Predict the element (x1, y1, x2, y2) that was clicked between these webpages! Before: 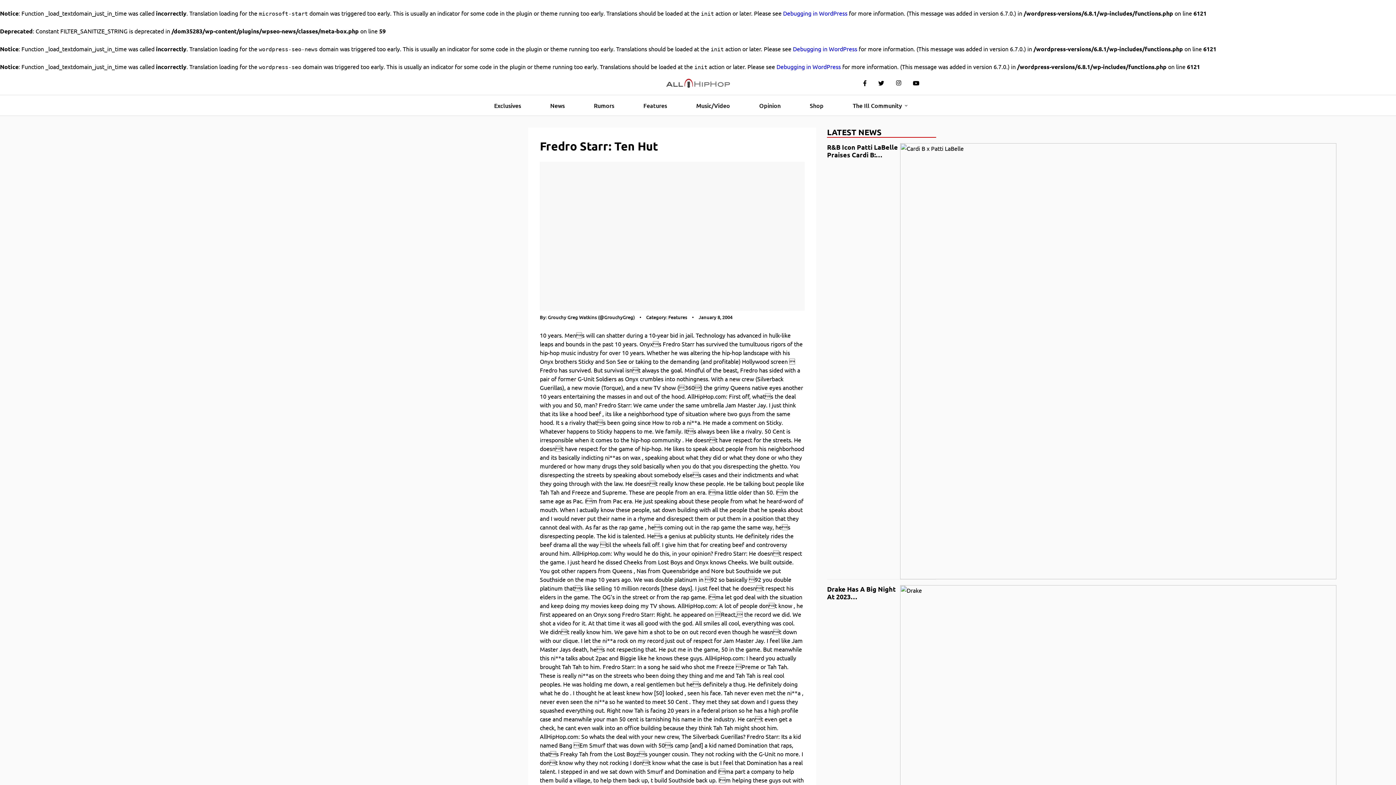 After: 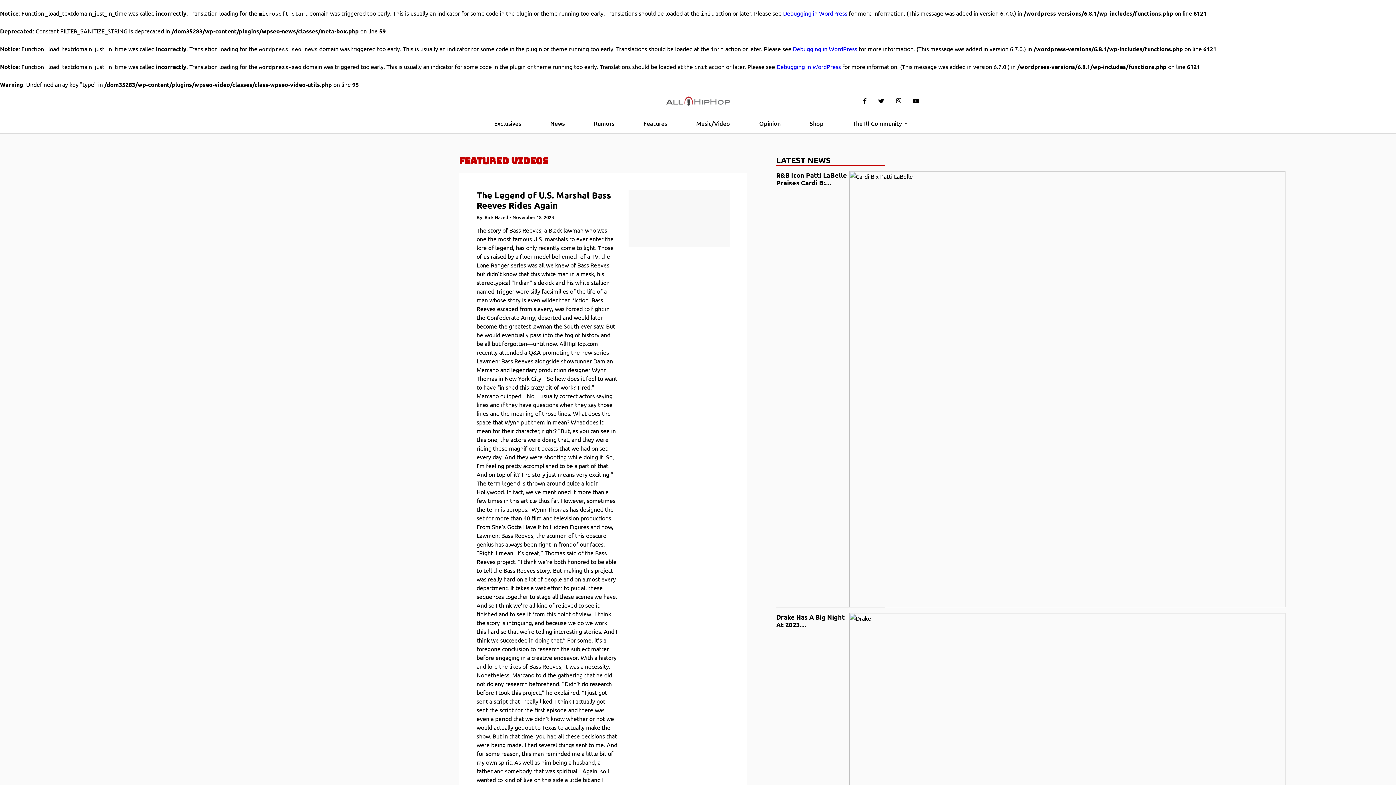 Action: bbox: (668, 314, 687, 320) label: Features